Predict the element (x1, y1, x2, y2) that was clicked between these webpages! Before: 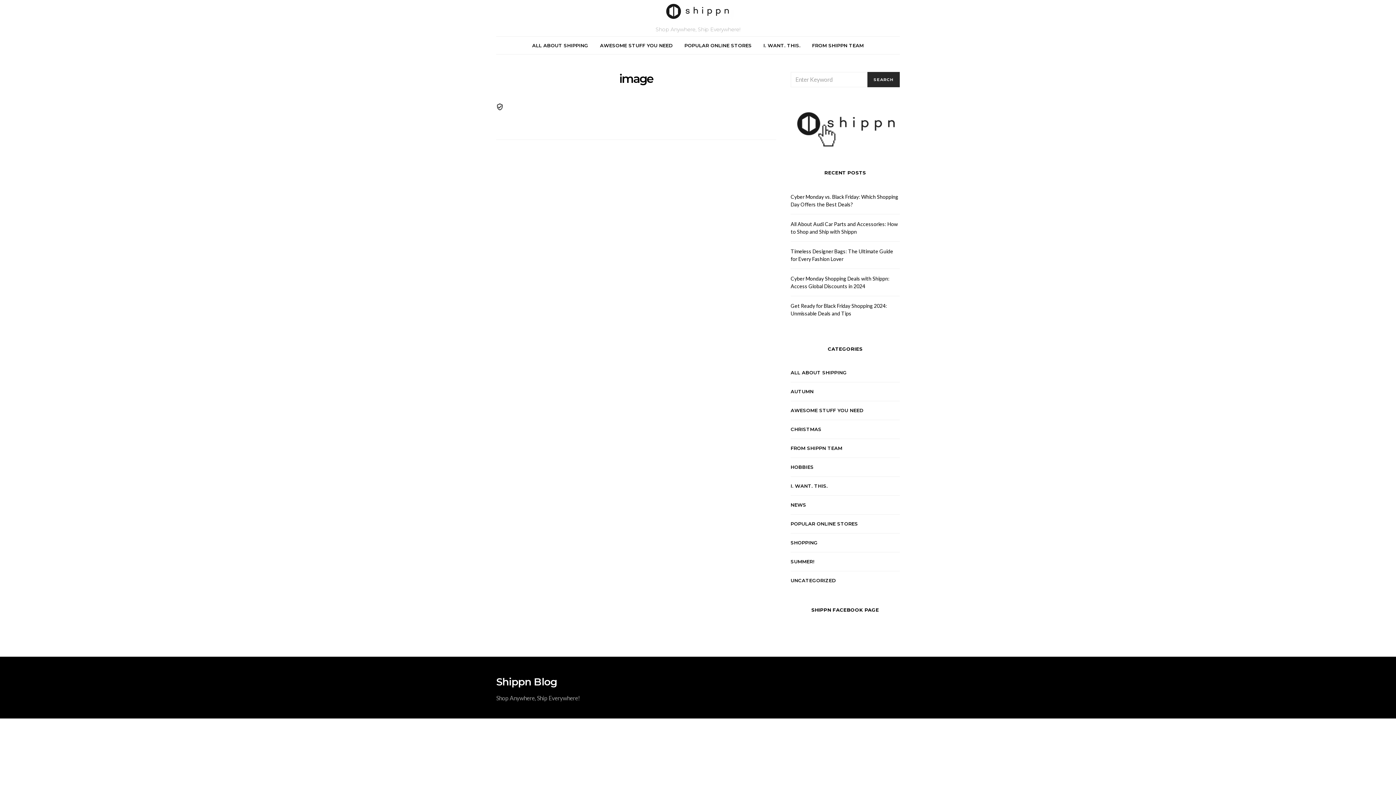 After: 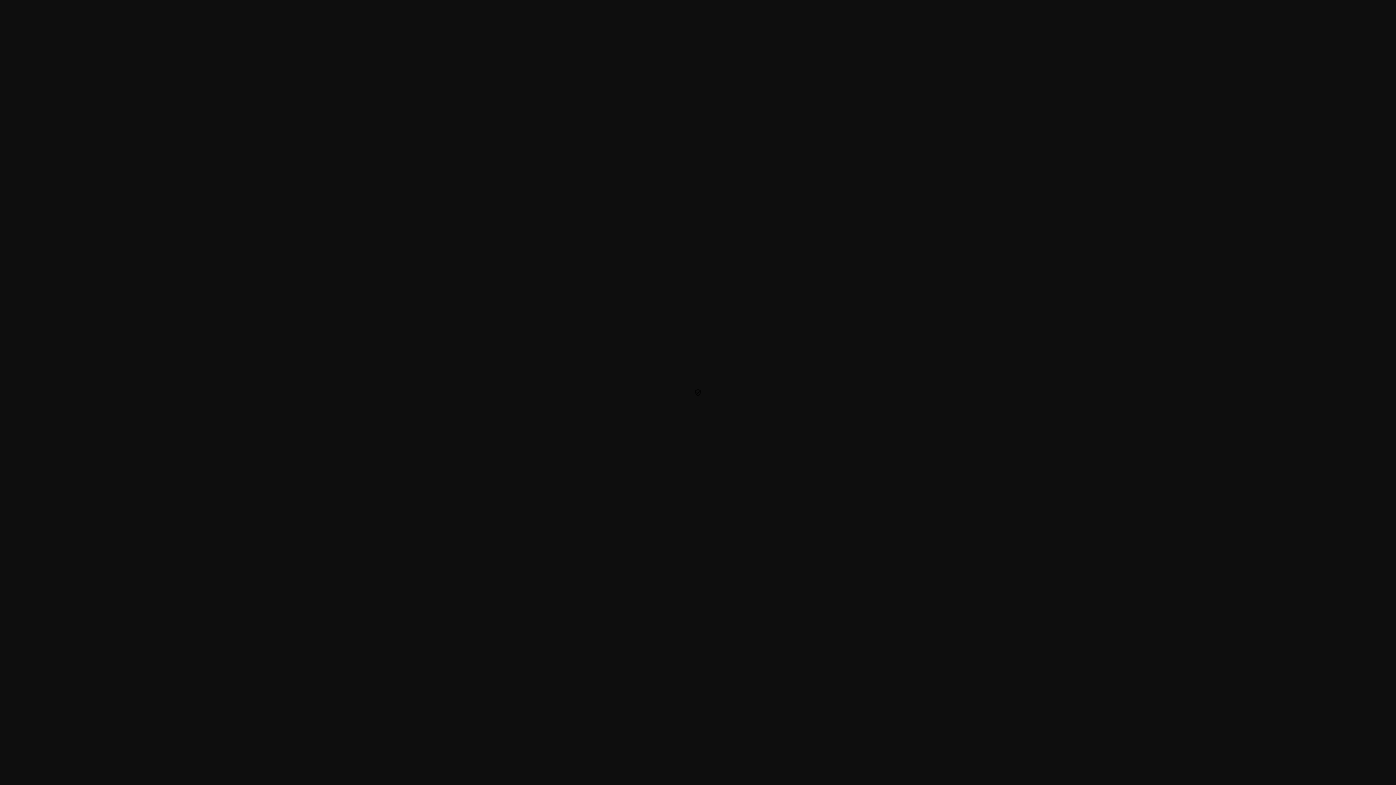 Action: bbox: (496, 108, 503, 115)